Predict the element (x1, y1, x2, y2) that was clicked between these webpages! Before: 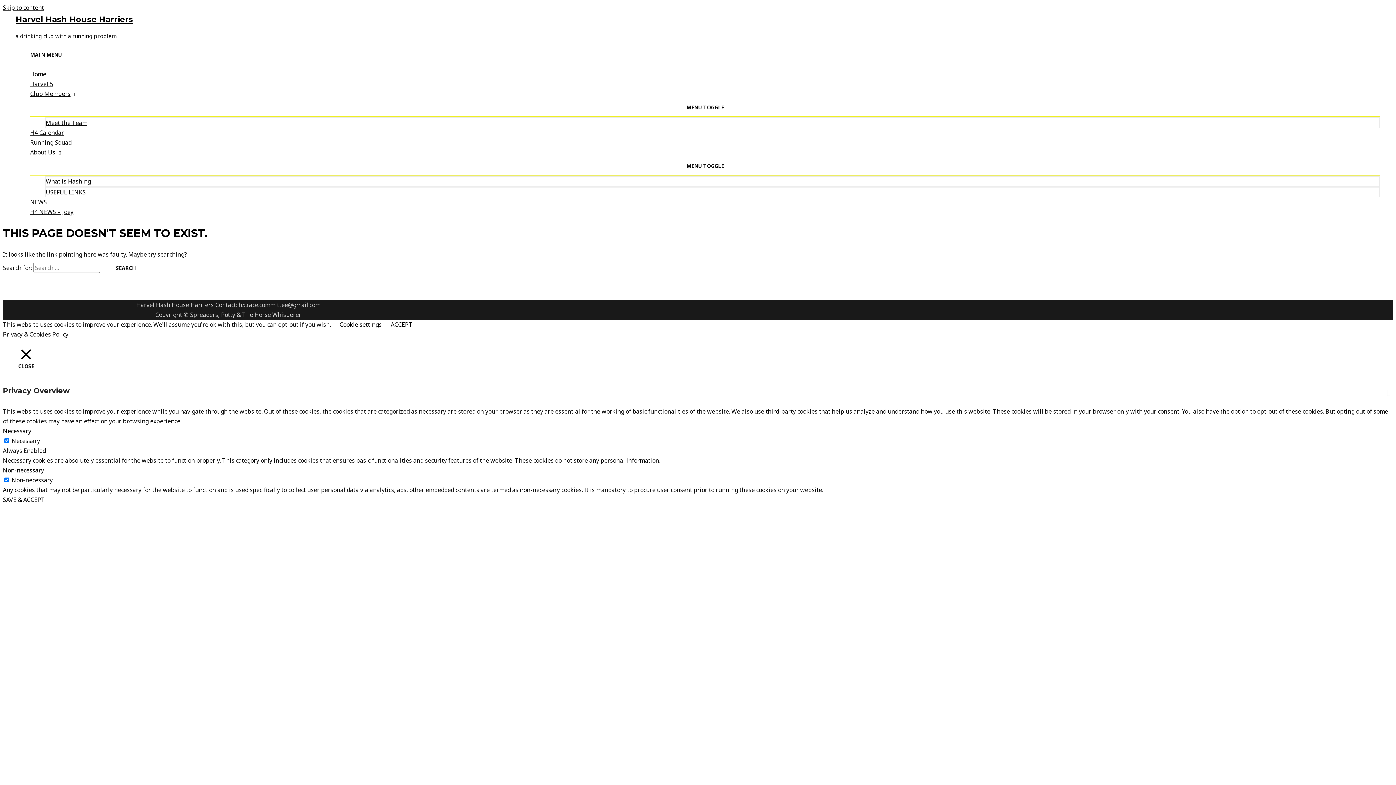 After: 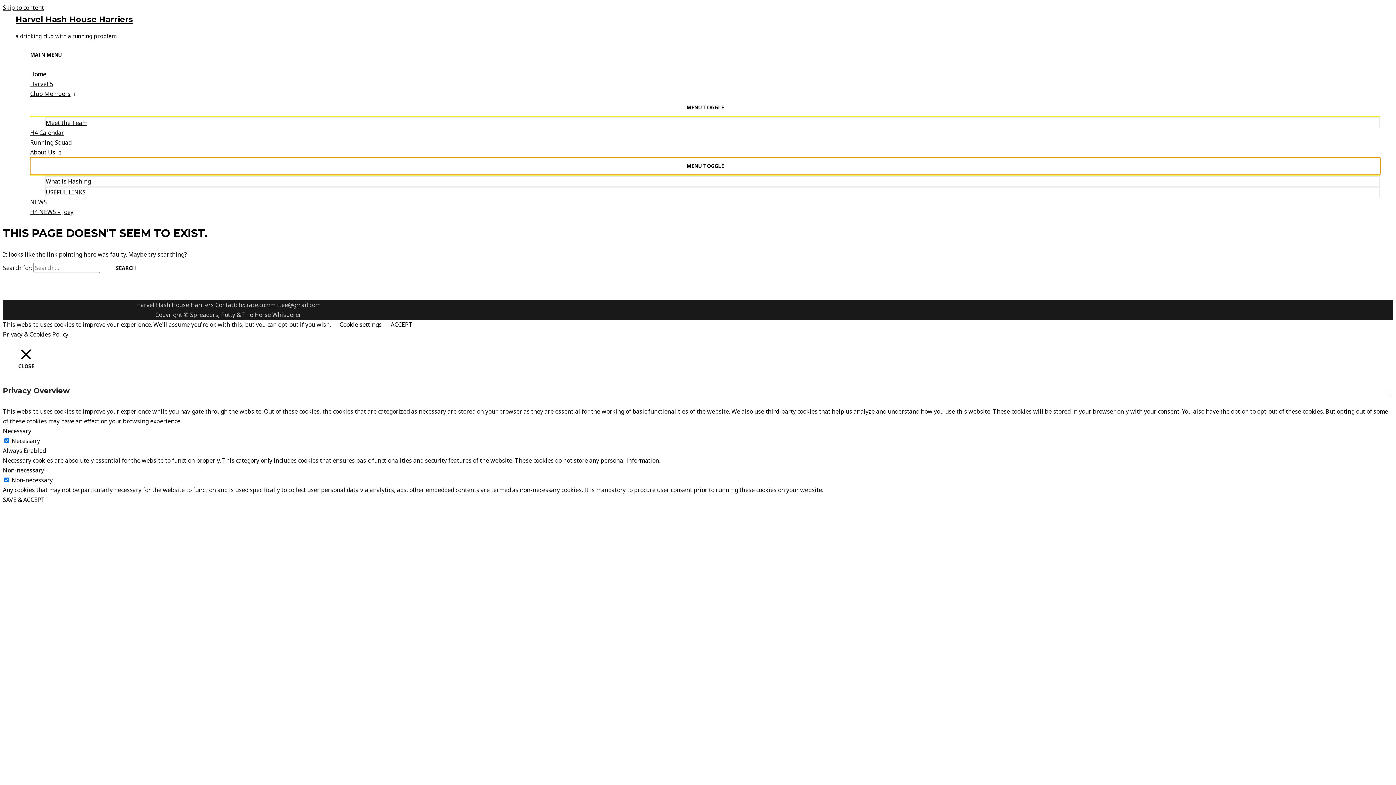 Action: label: MENU TOGGLE bbox: (30, 157, 1380, 174)